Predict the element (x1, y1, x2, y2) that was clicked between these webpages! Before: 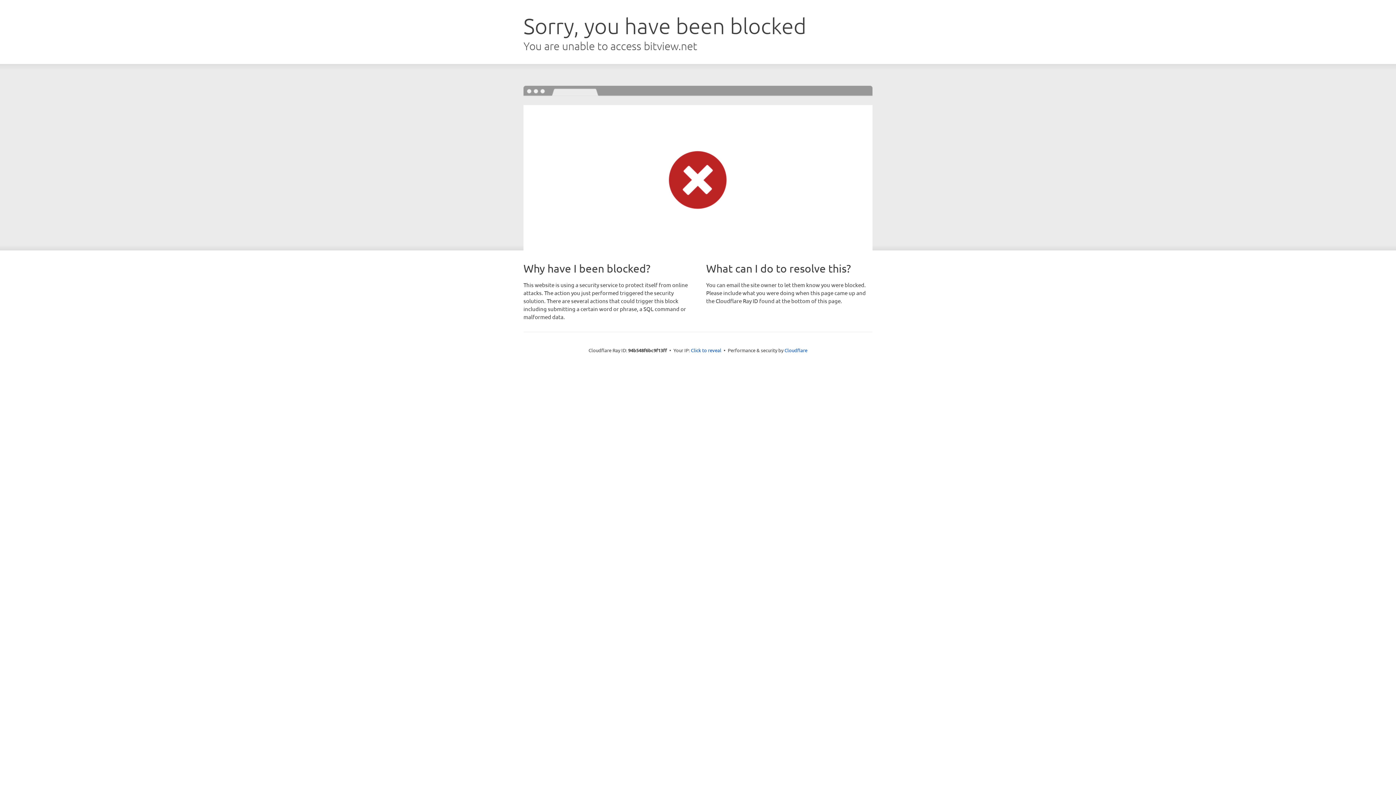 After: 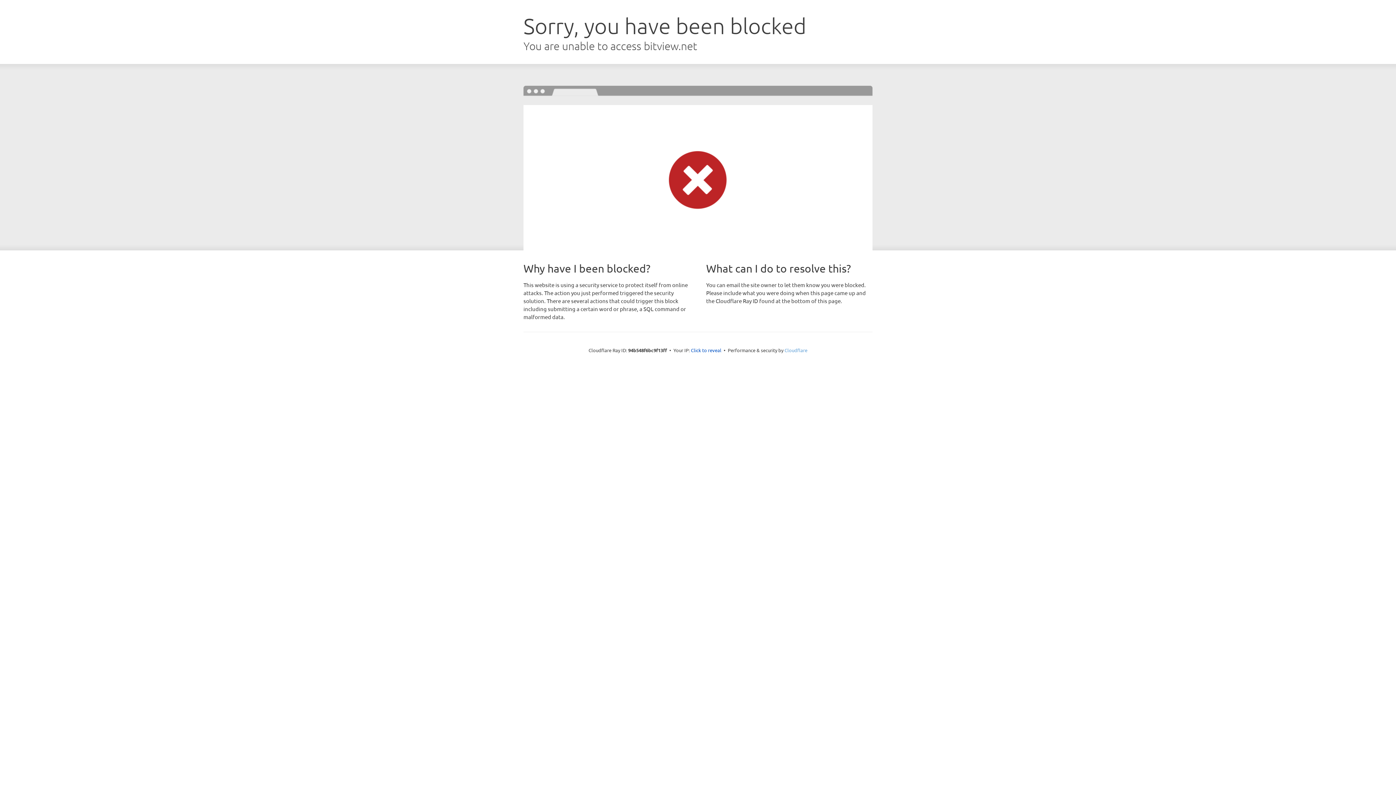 Action: bbox: (784, 347, 807, 353) label: Cloudflare